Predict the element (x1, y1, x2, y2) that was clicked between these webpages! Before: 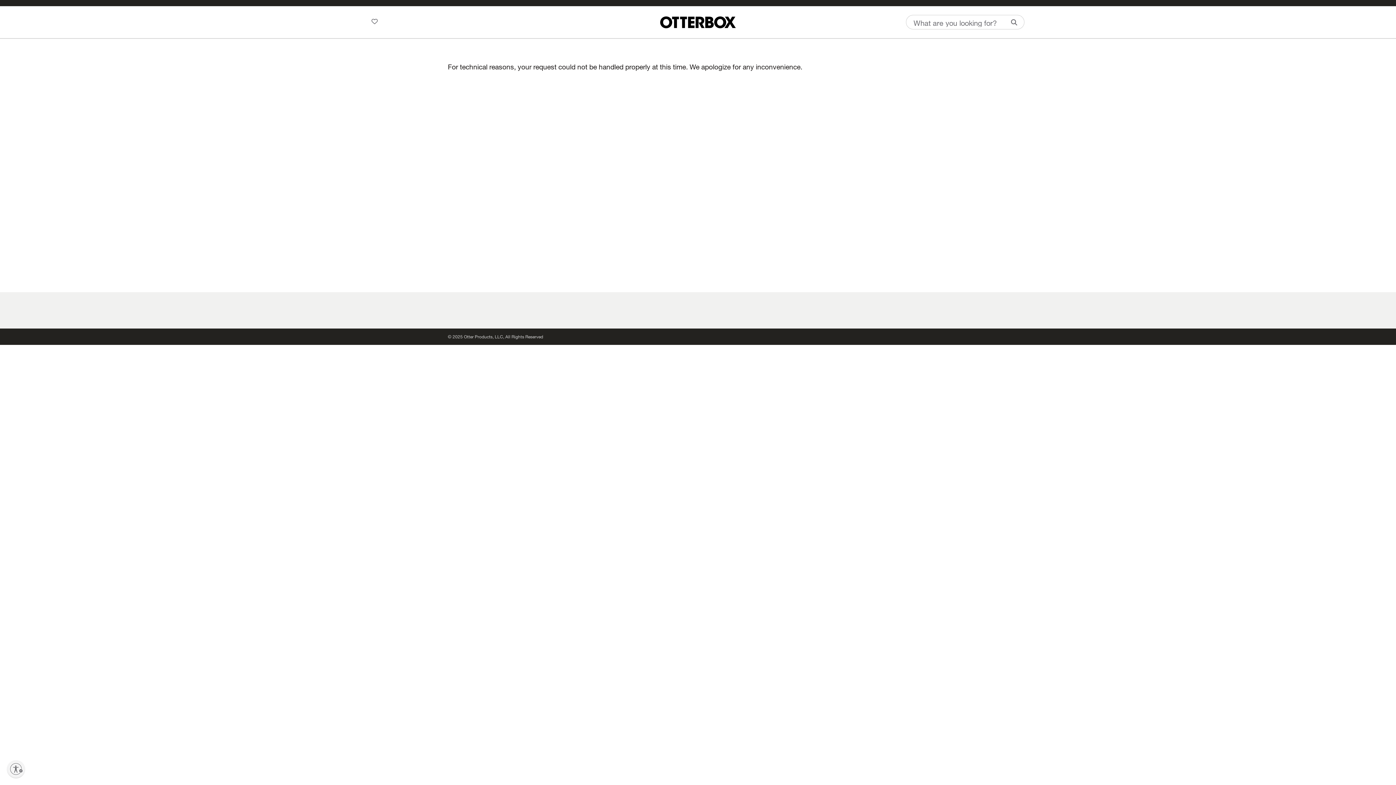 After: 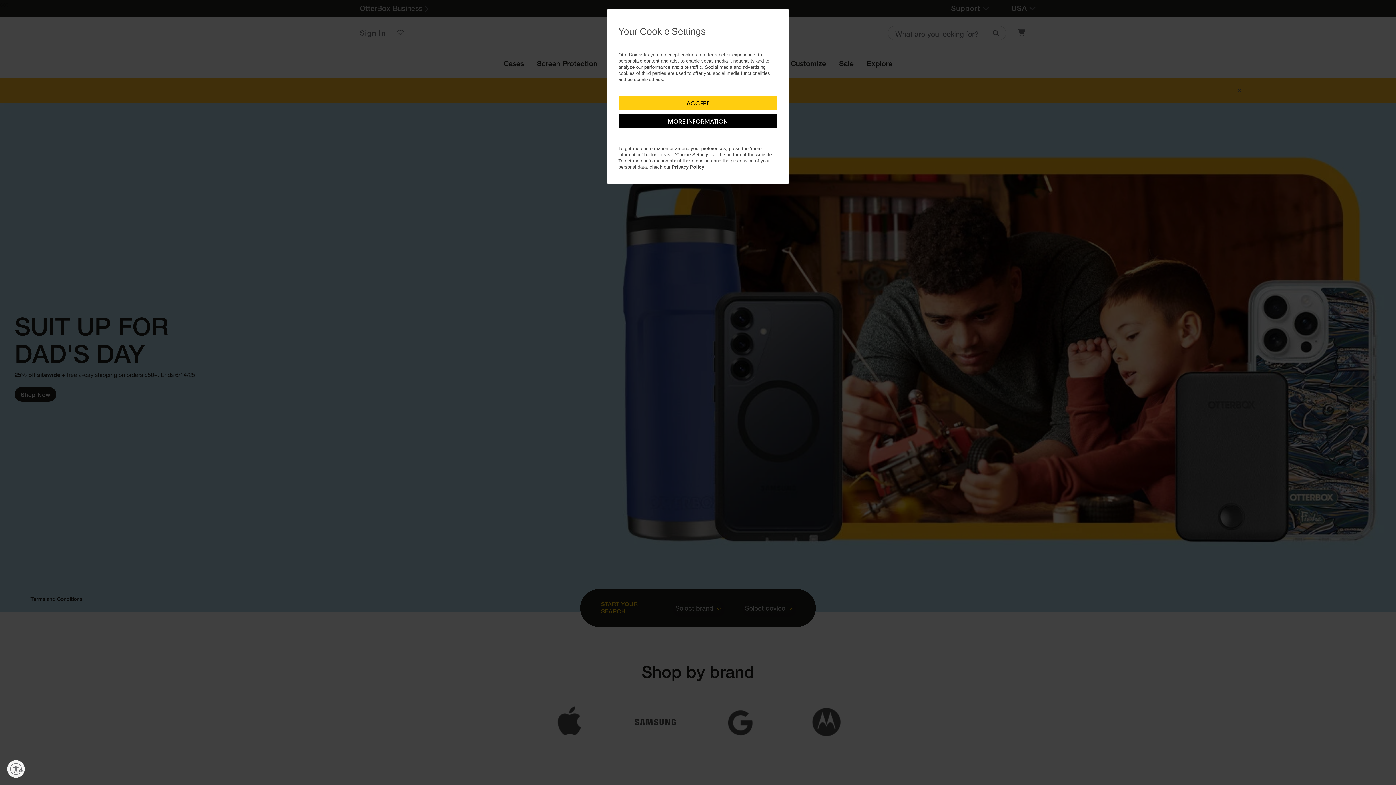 Action: bbox: (660, 9, 736, 35) label: OtterBox logo - Home